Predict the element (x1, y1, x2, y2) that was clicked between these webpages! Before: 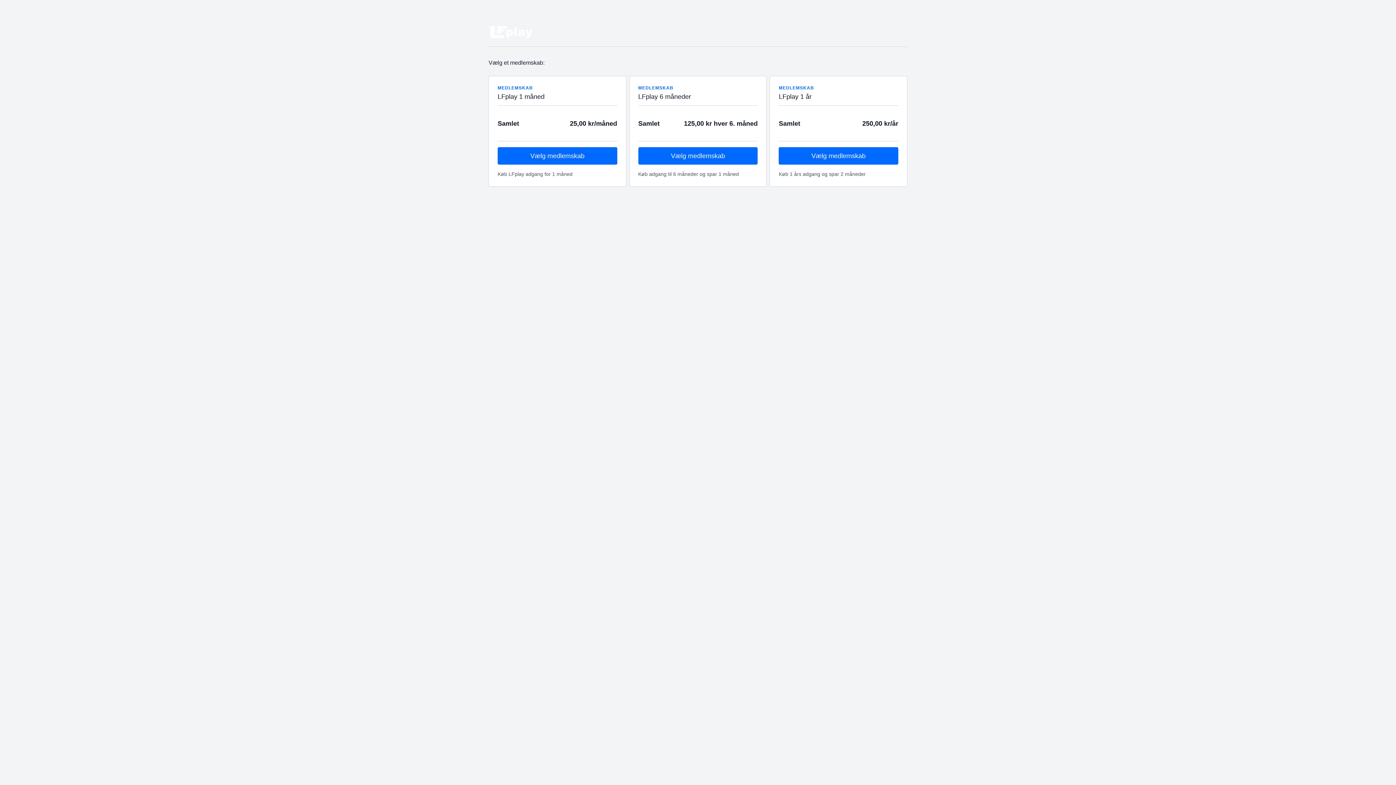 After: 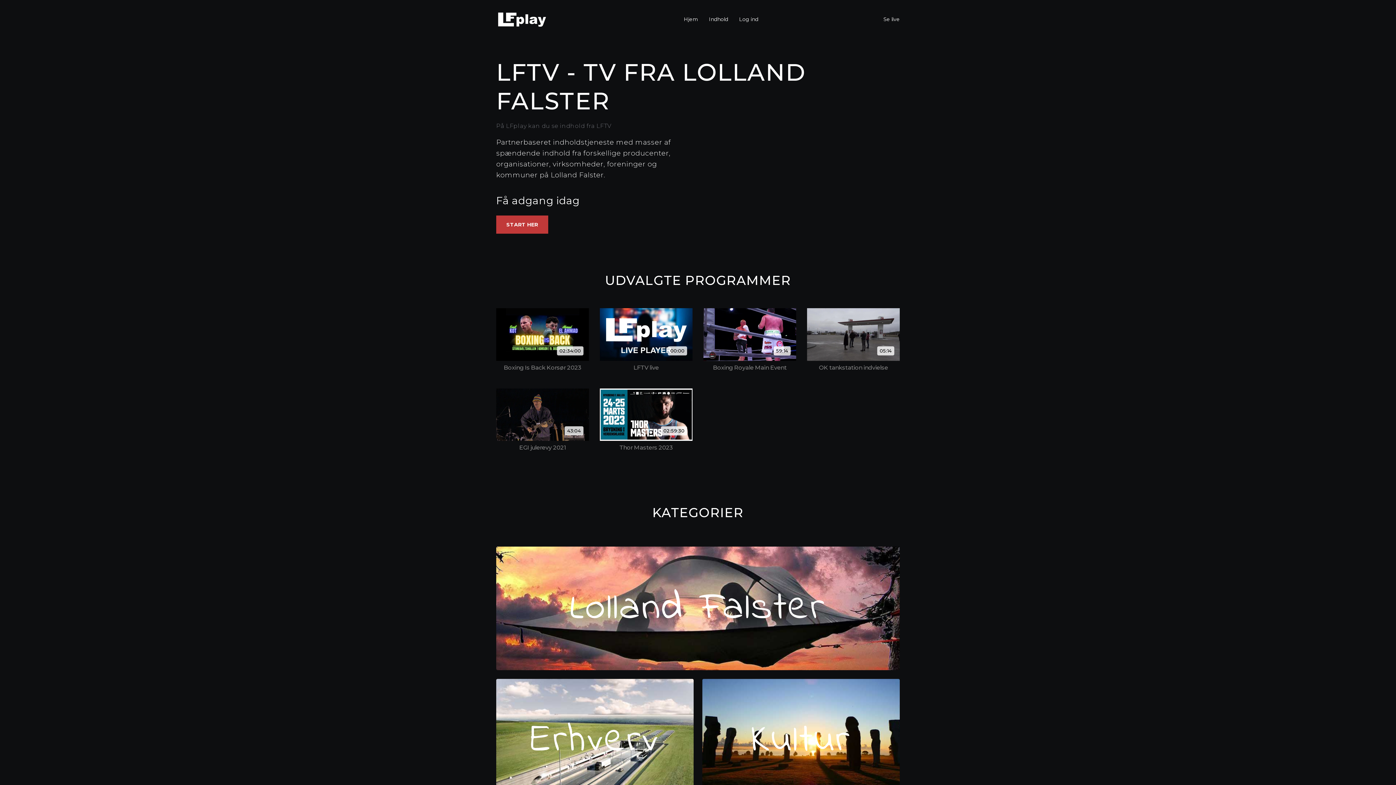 Action: bbox: (488, 23, 768, 40)